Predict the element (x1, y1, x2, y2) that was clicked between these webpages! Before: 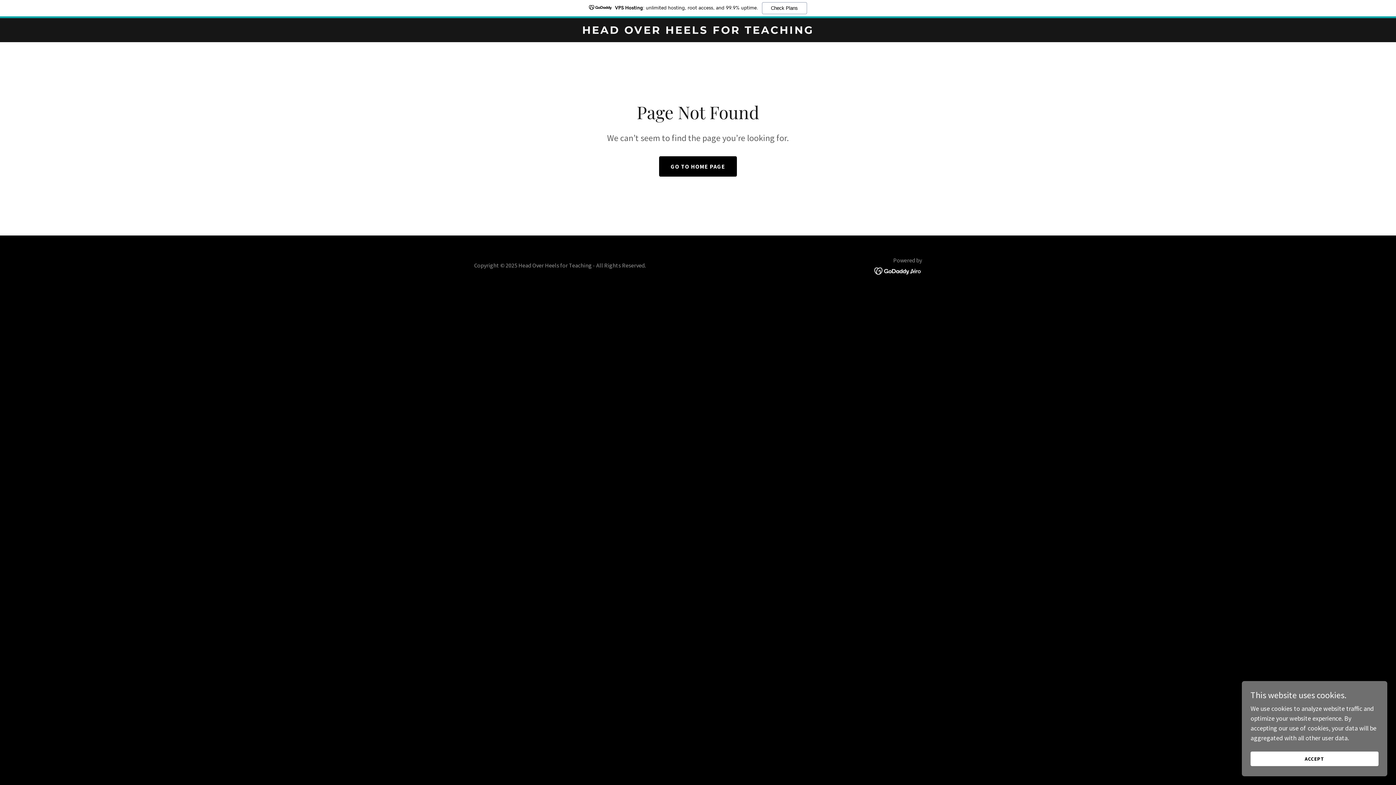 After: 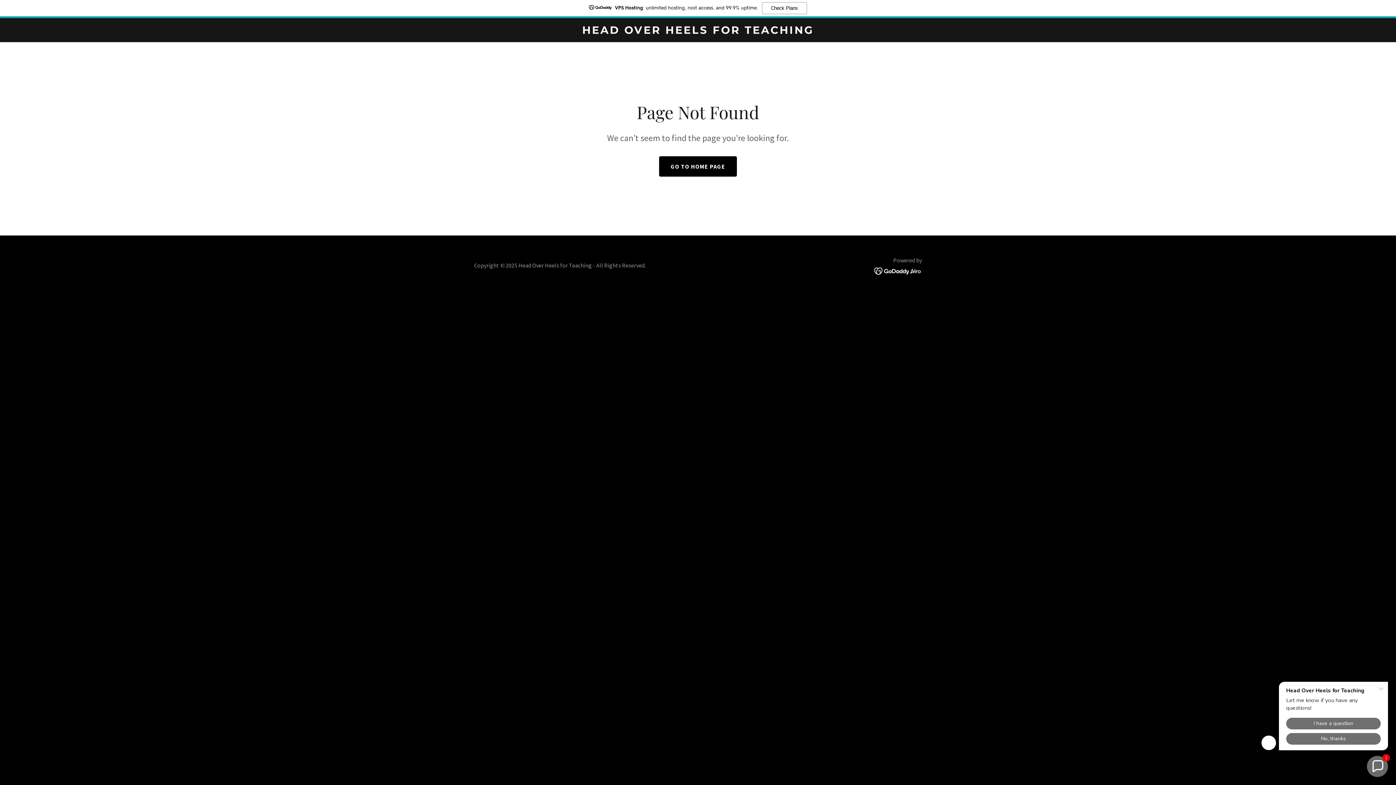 Action: bbox: (1250, 752, 1378, 766) label: ACCEPT